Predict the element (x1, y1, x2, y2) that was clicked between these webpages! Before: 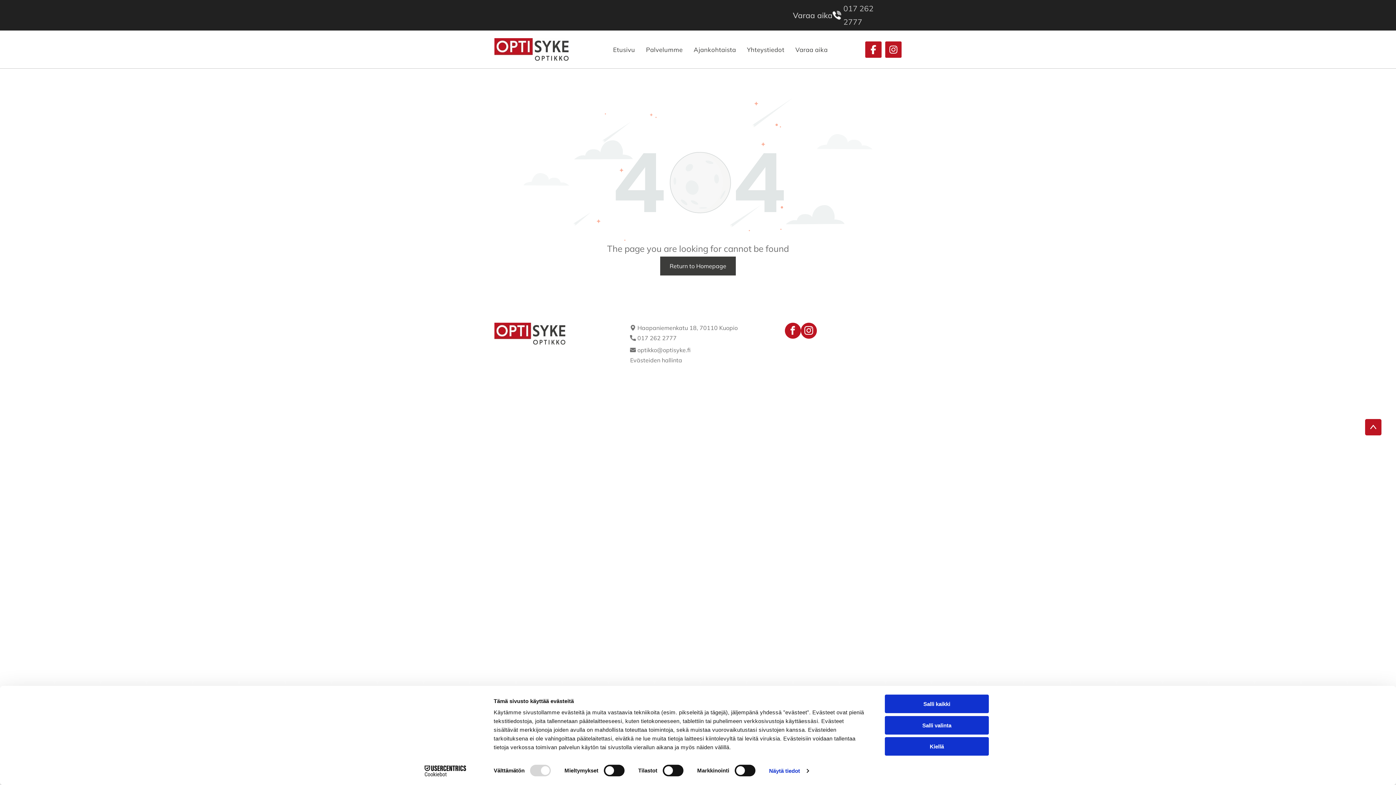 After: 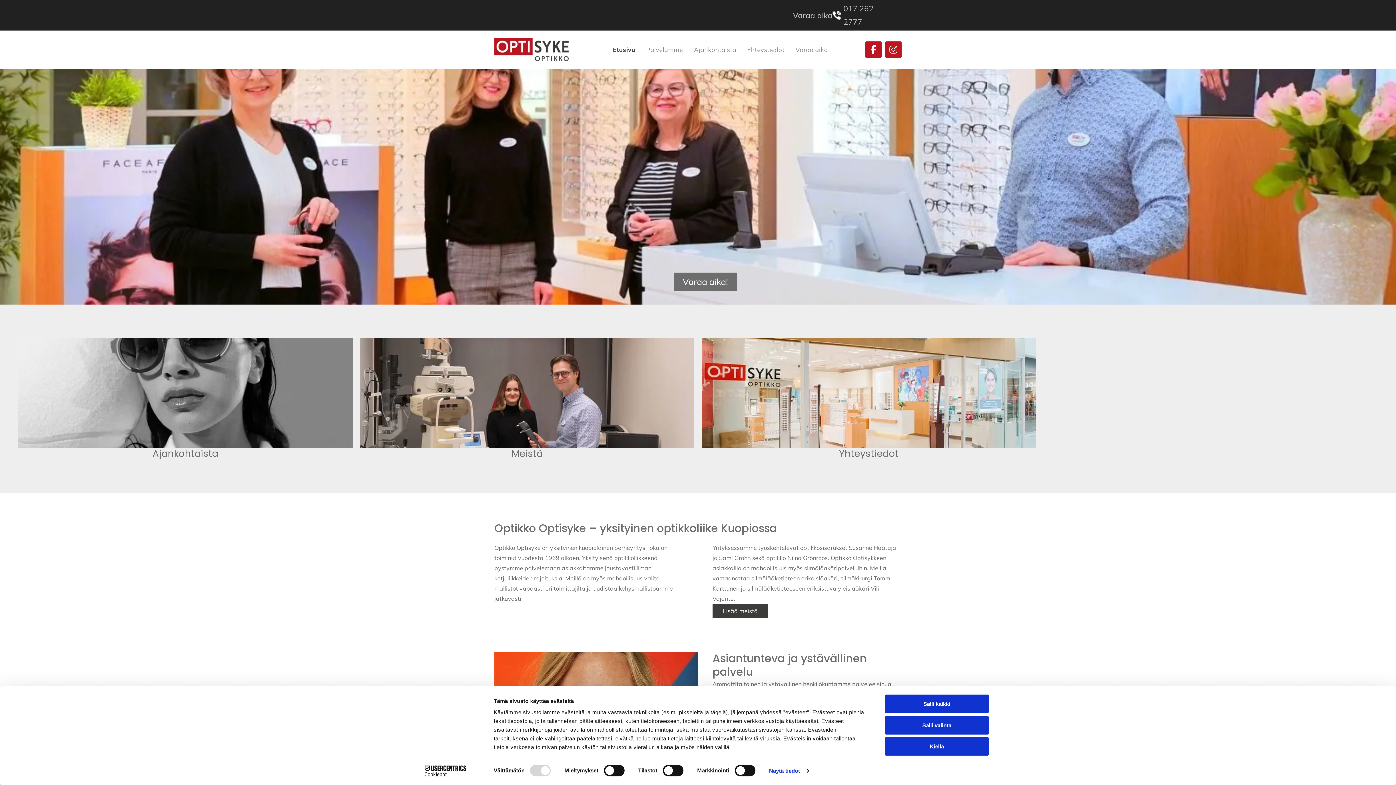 Action: bbox: (613, 42, 635, 56) label: Etusivu